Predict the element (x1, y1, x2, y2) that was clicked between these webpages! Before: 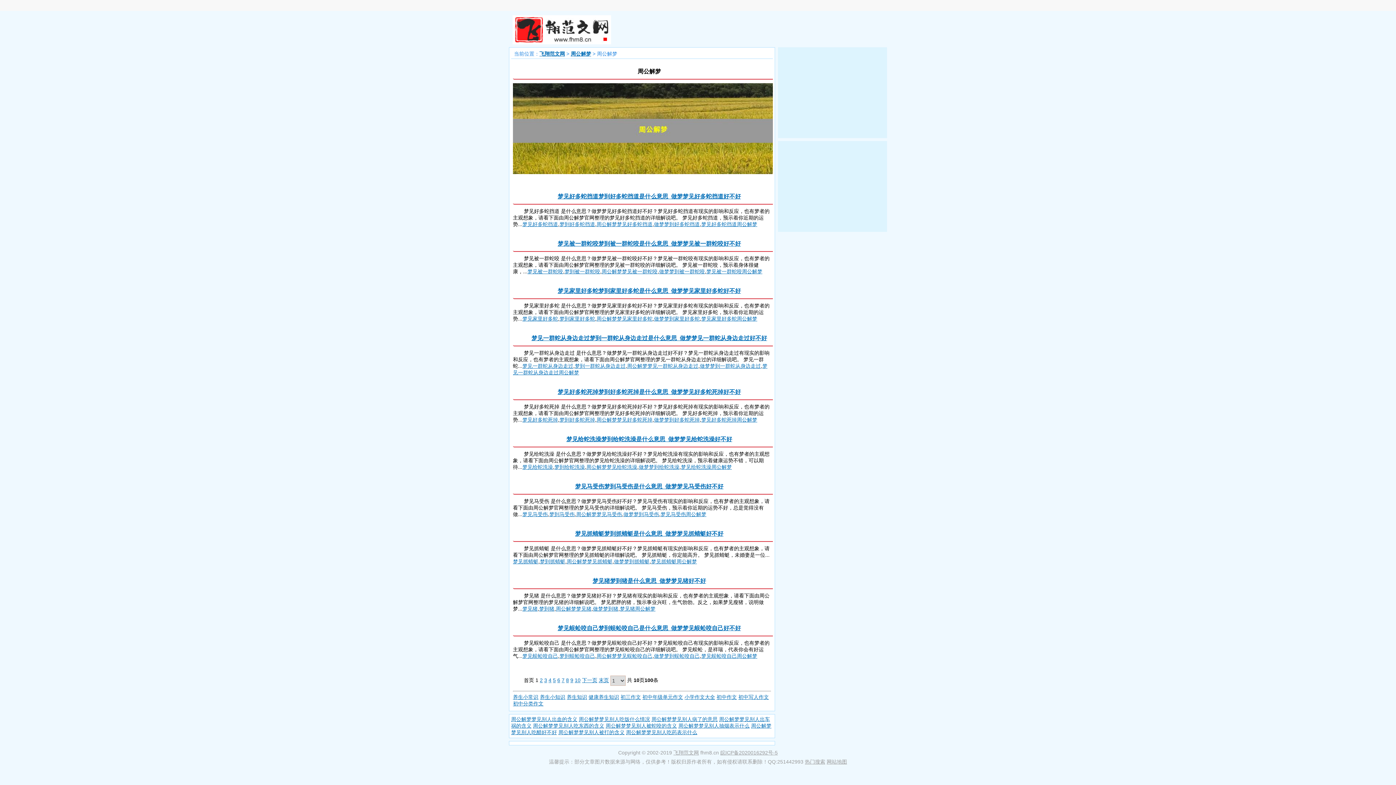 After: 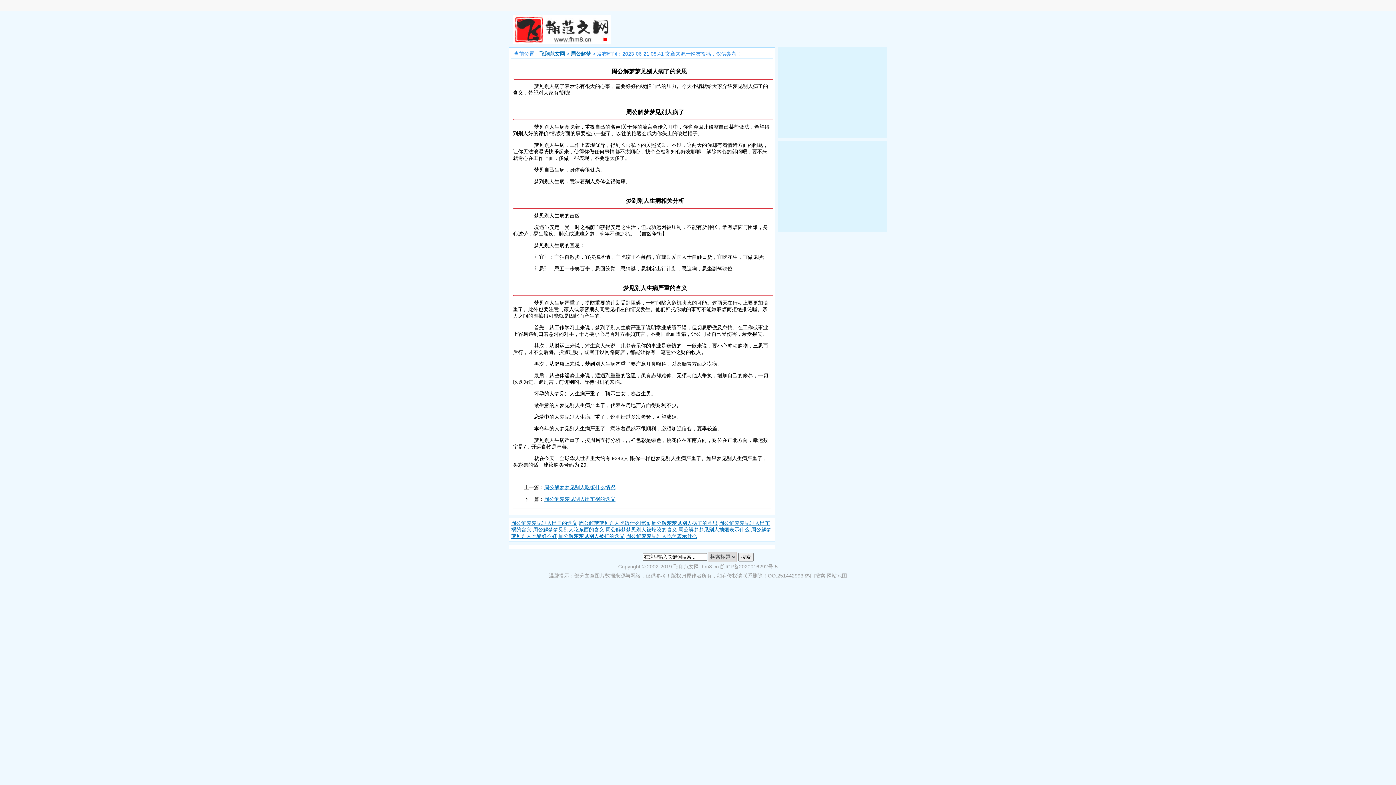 Action: label: 周公解梦梦见别人病了的意思 bbox: (651, 716, 717, 722)